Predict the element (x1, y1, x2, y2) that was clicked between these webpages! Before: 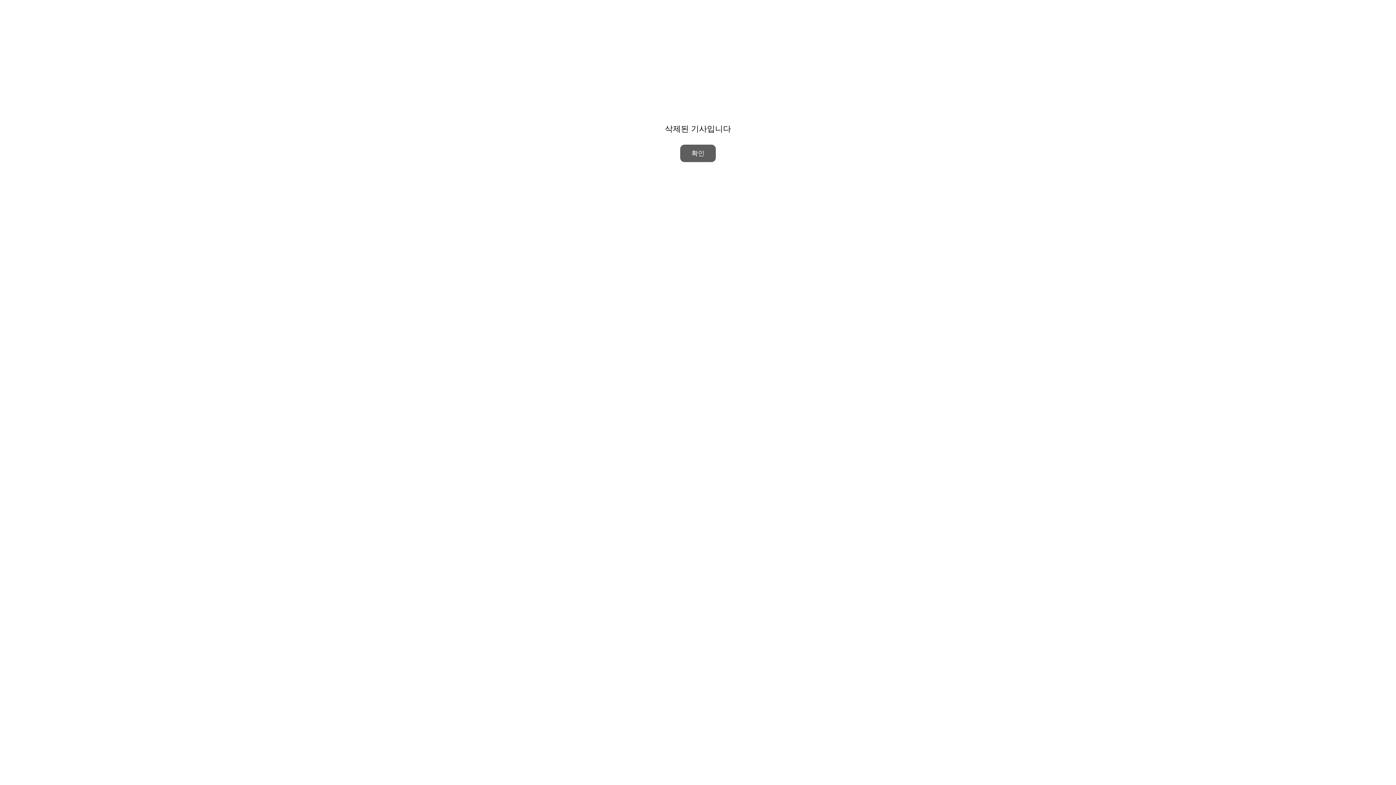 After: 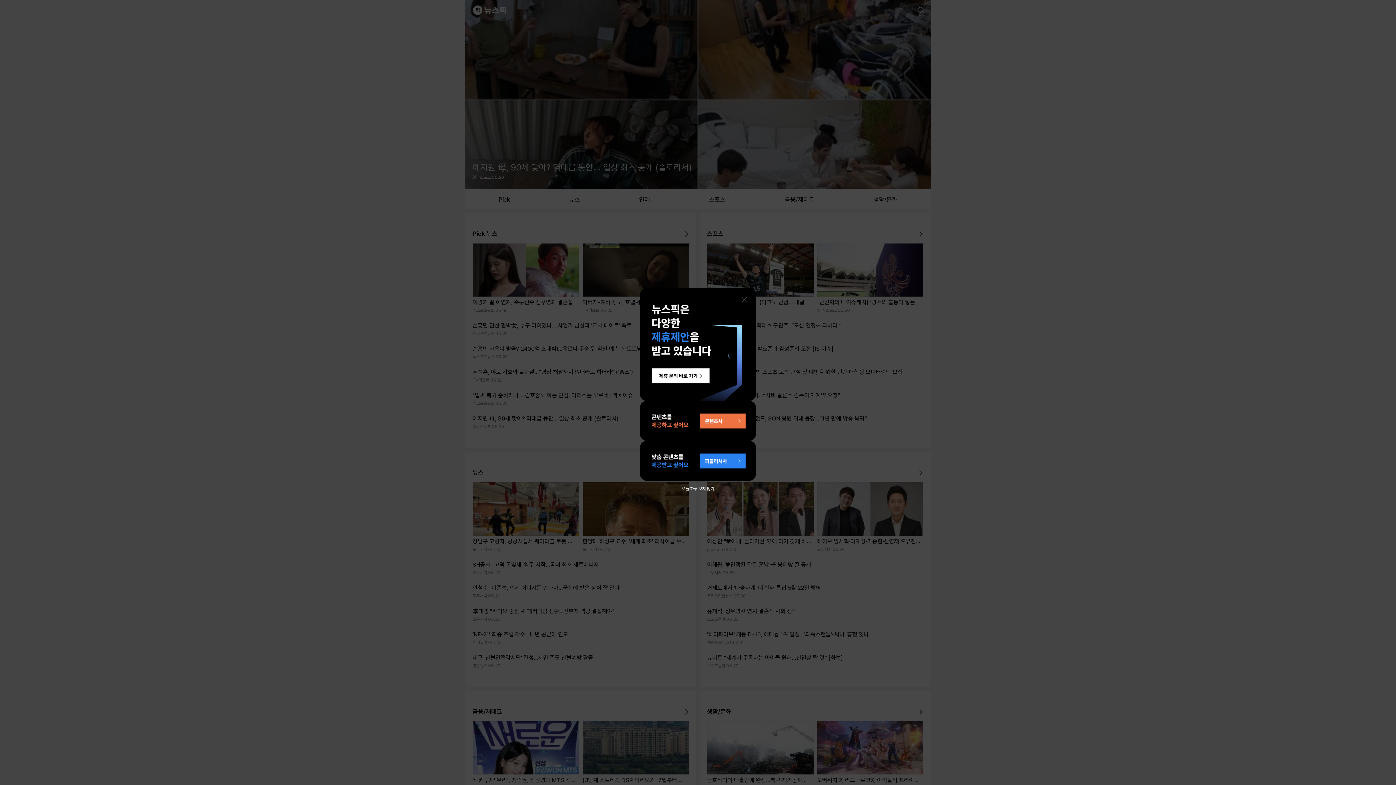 Action: label: 확인 bbox: (680, 144, 716, 162)